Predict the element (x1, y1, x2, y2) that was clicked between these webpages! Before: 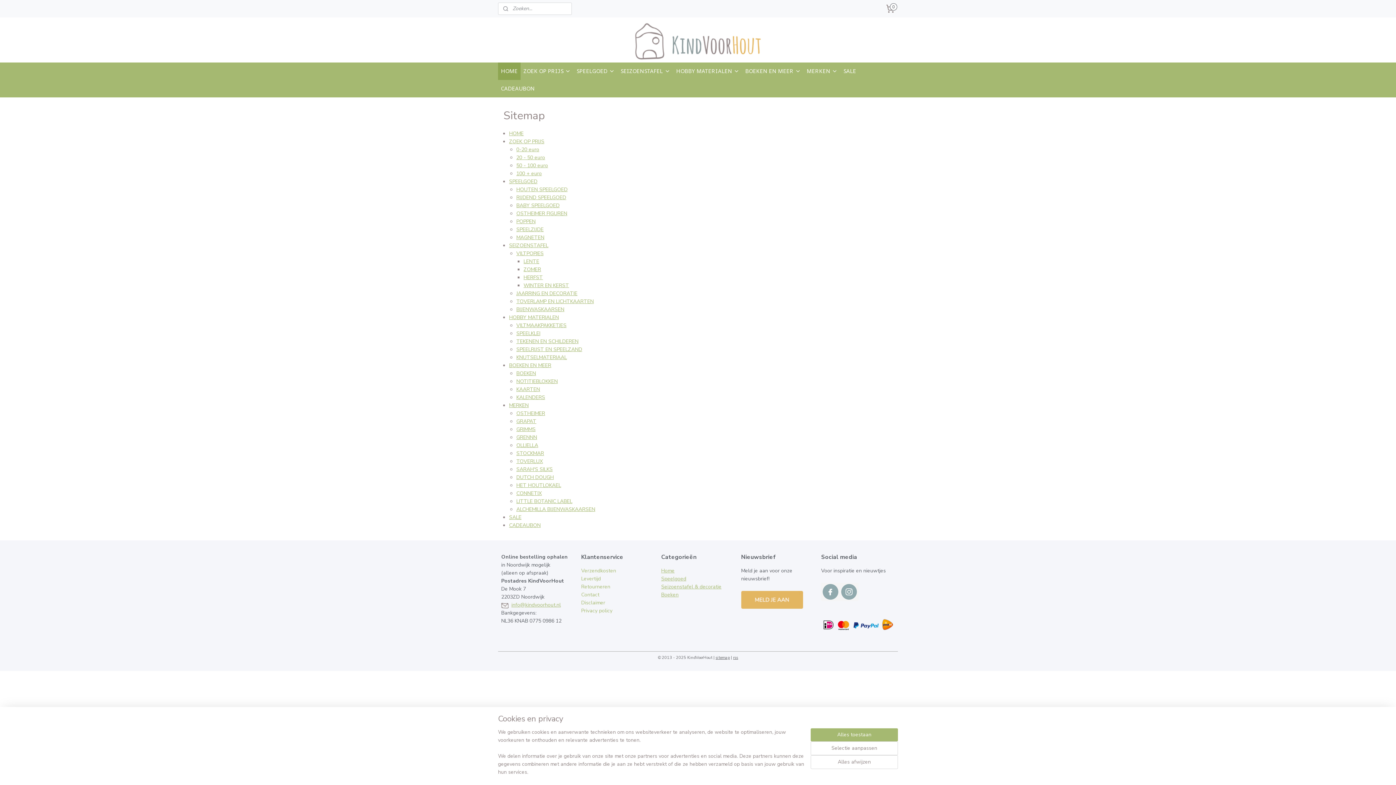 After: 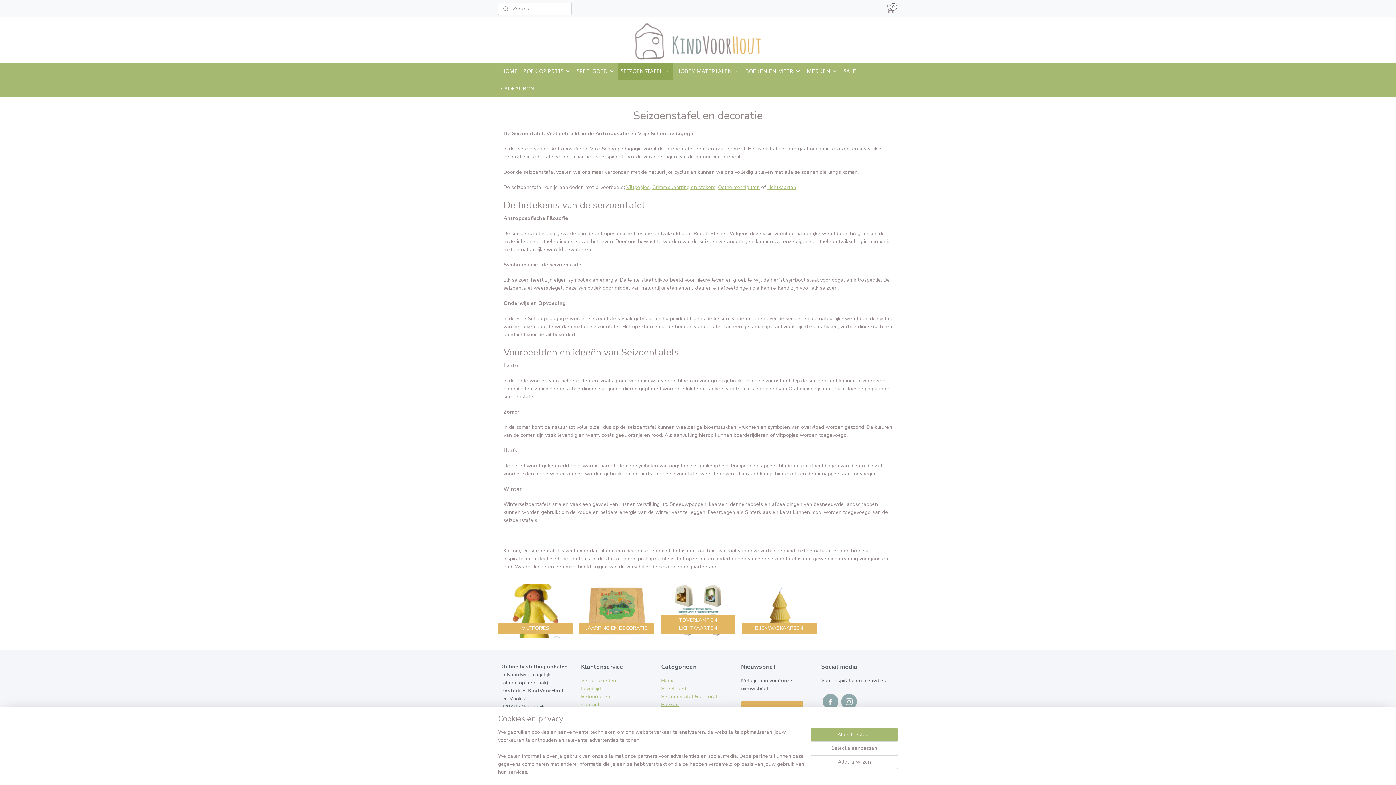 Action: bbox: (661, 583, 721, 590) label: Seizoenstafel & decoratie